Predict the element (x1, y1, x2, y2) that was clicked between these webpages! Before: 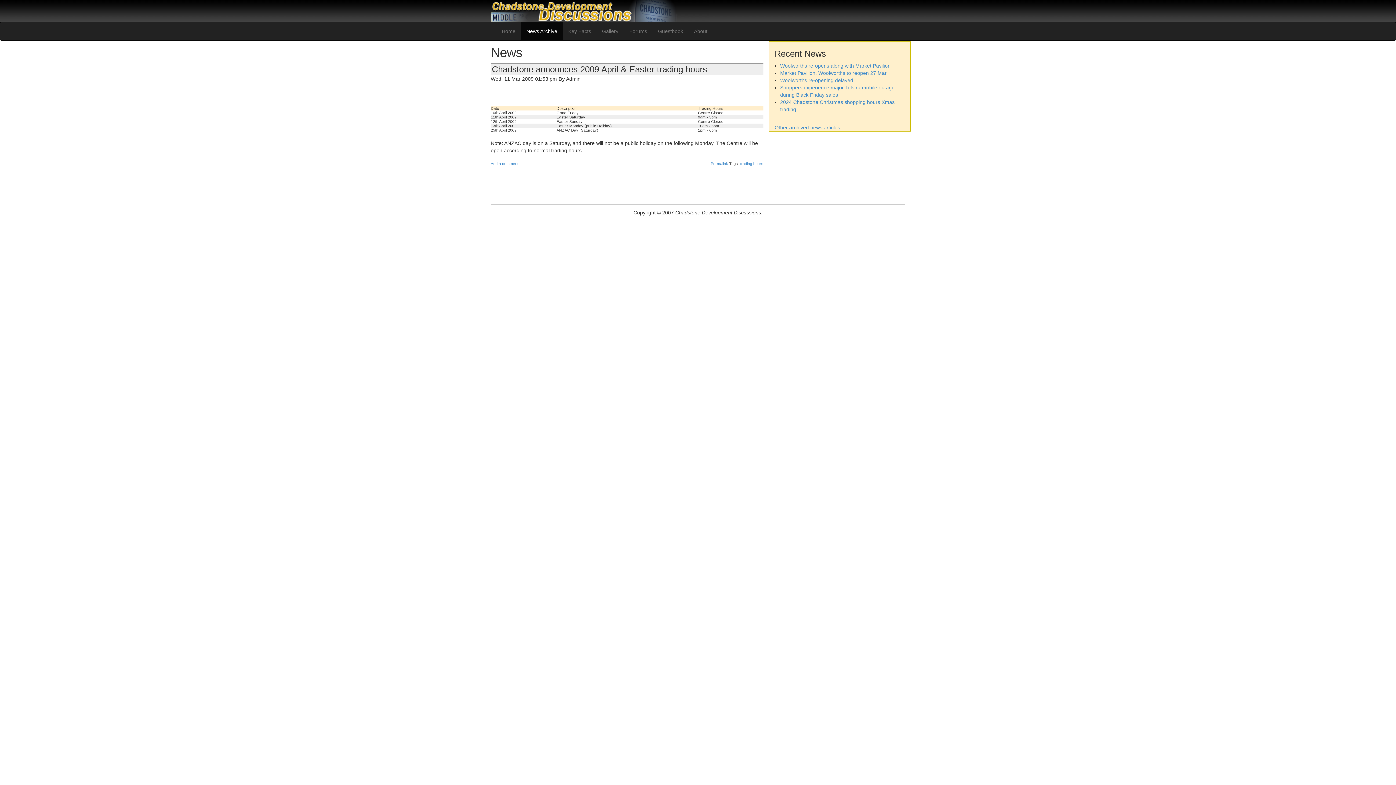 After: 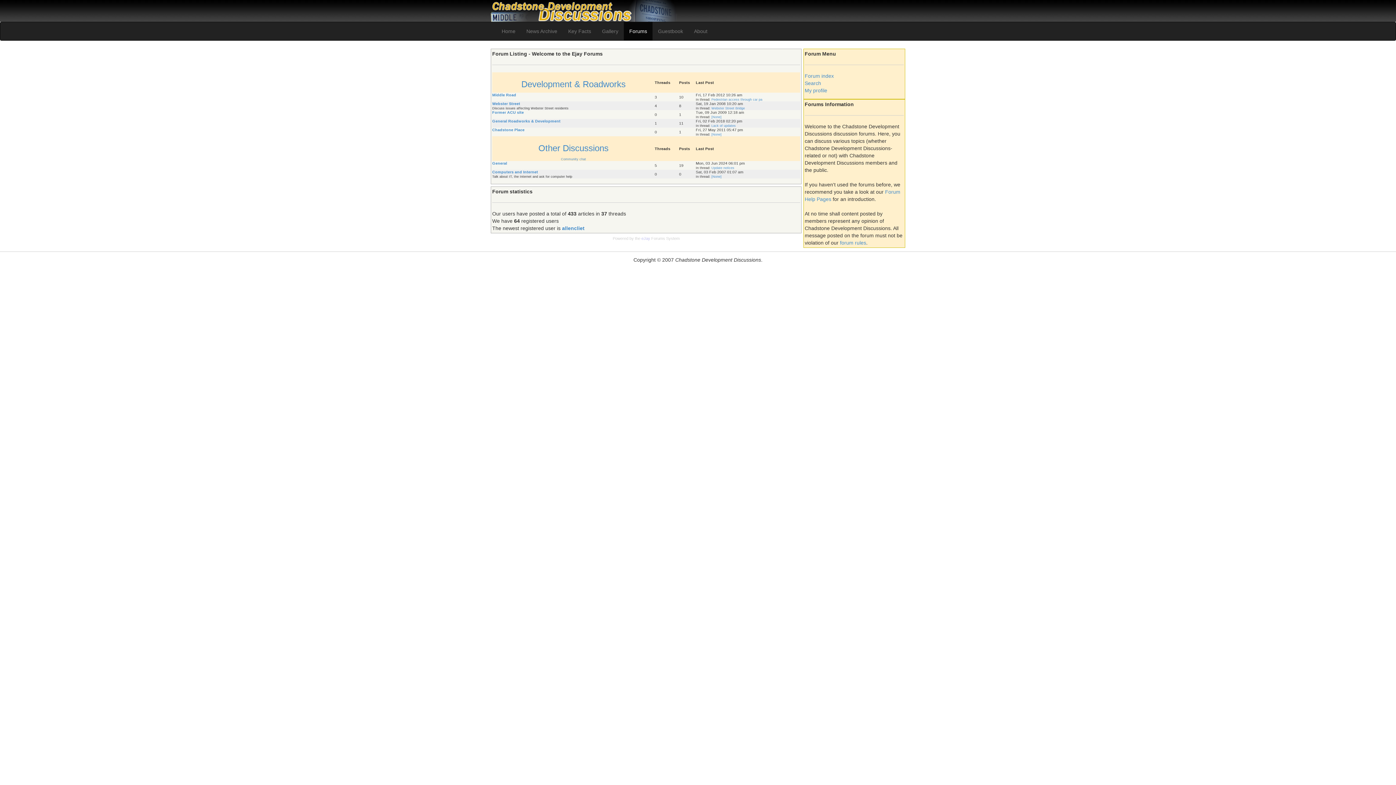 Action: bbox: (624, 22, 652, 40) label: Forums